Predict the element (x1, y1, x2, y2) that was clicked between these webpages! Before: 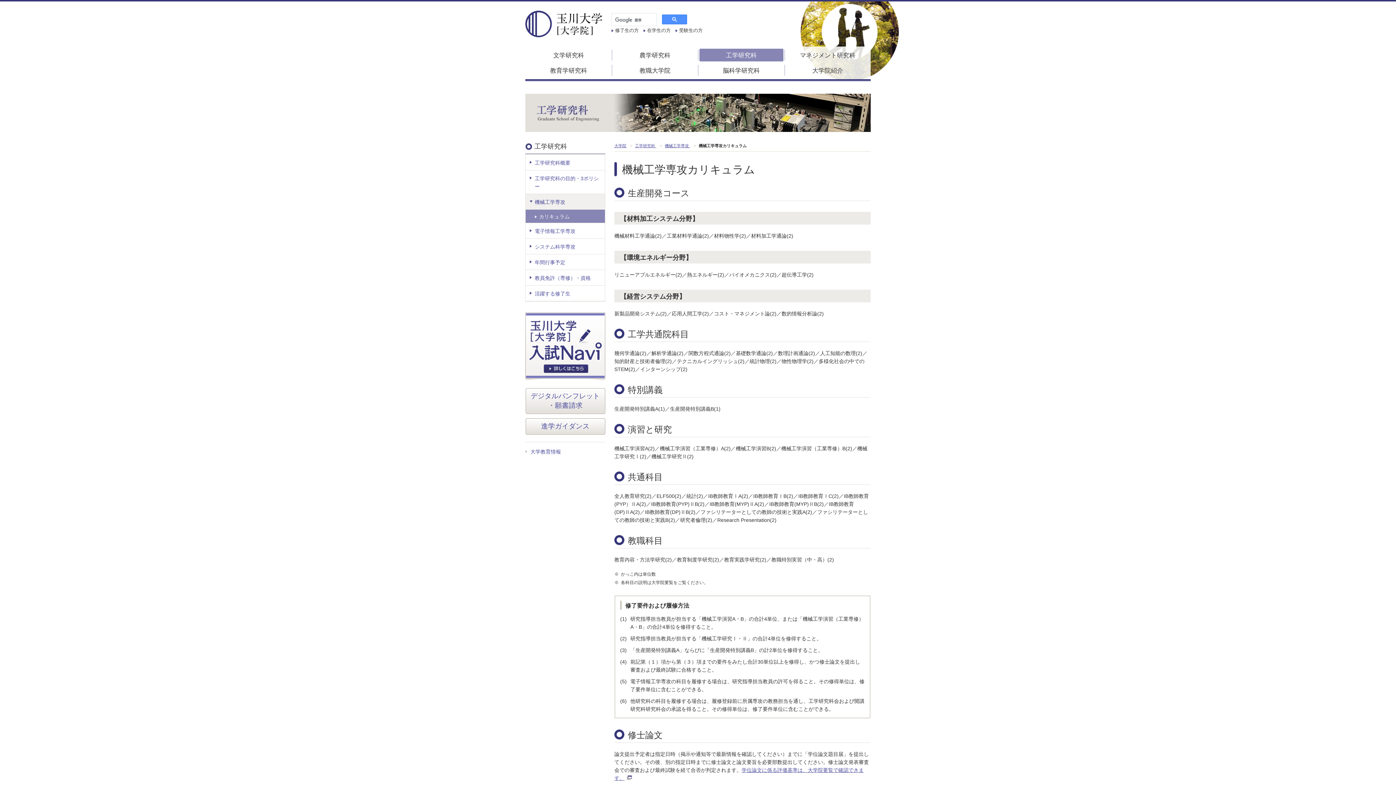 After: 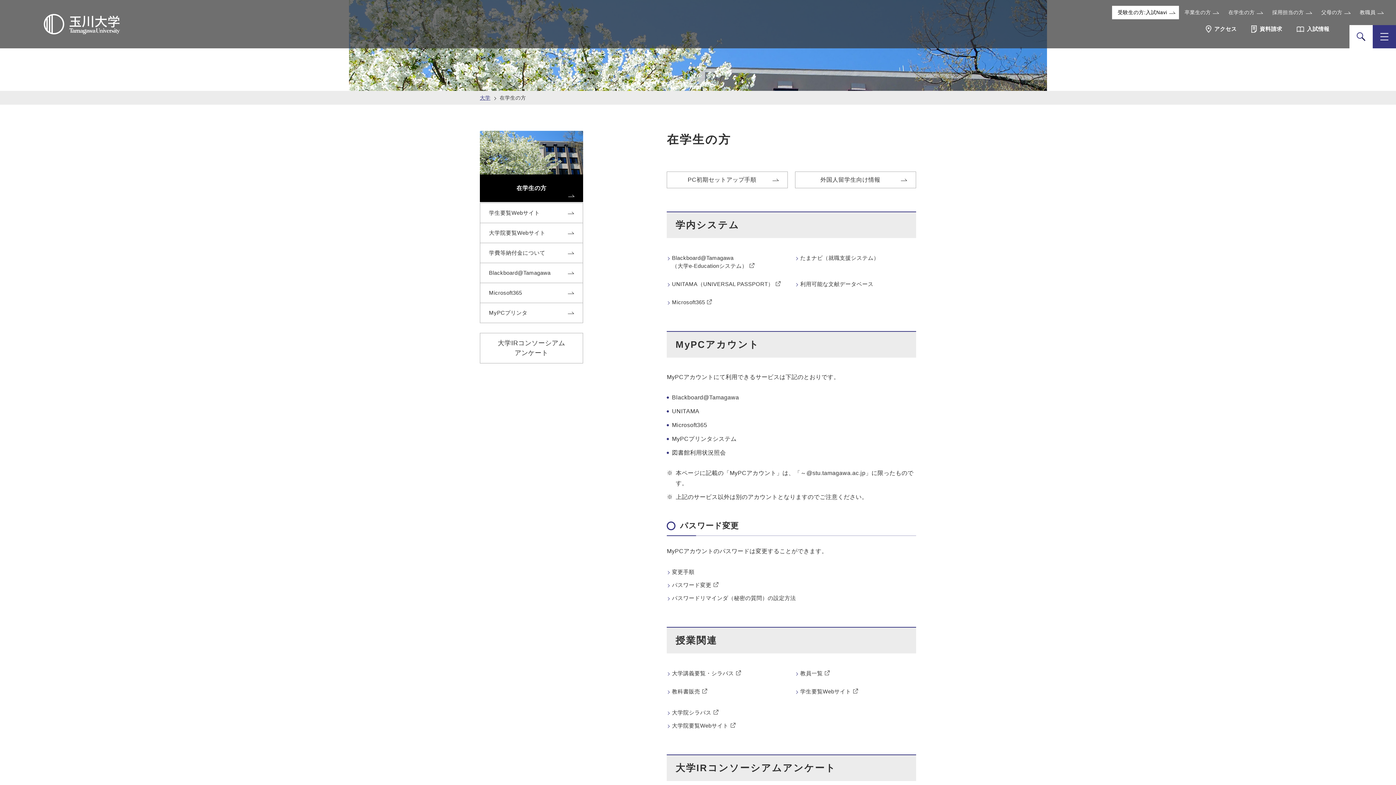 Action: bbox: (643, 27, 670, 33) label: 在学生の方